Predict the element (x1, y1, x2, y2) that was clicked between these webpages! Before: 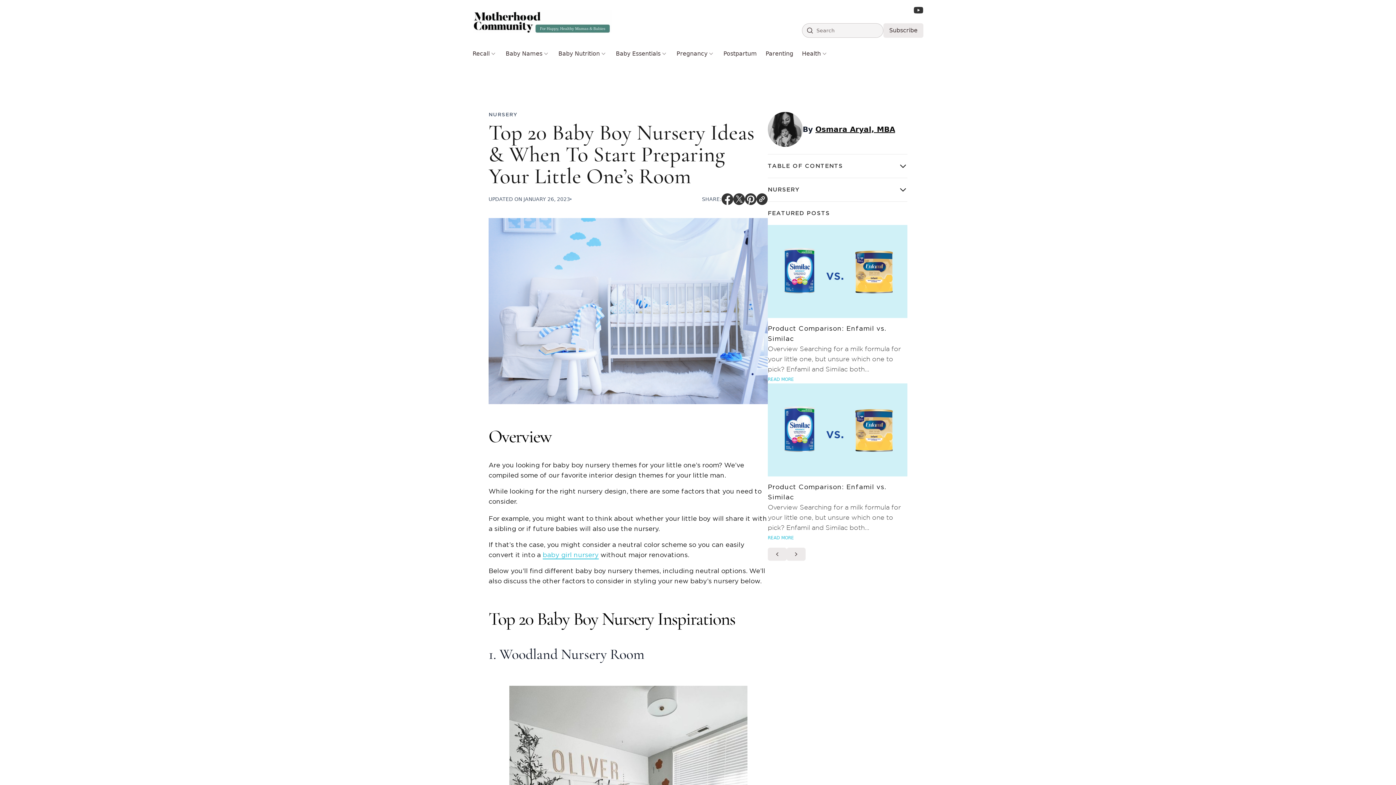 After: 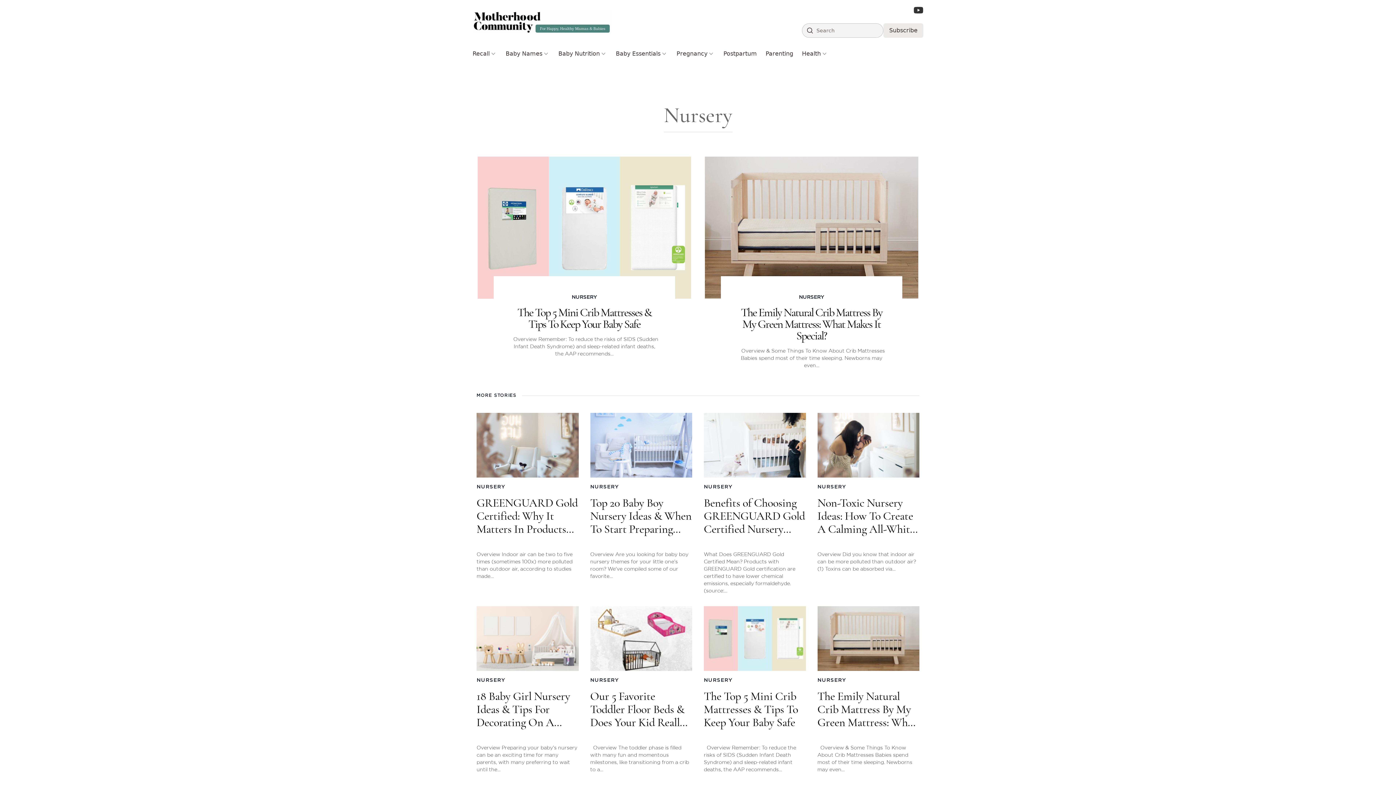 Action: label: NURSERY bbox: (488, 112, 517, 117)